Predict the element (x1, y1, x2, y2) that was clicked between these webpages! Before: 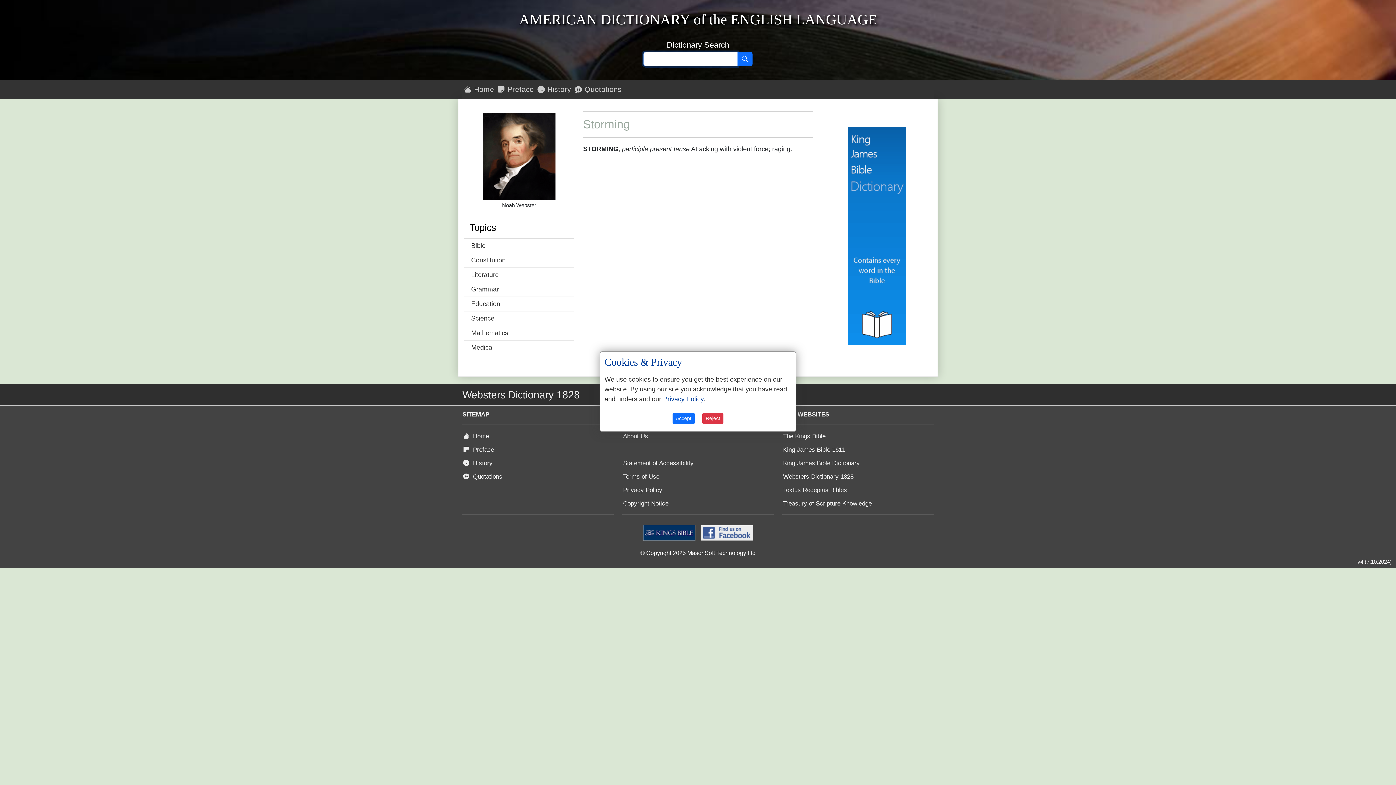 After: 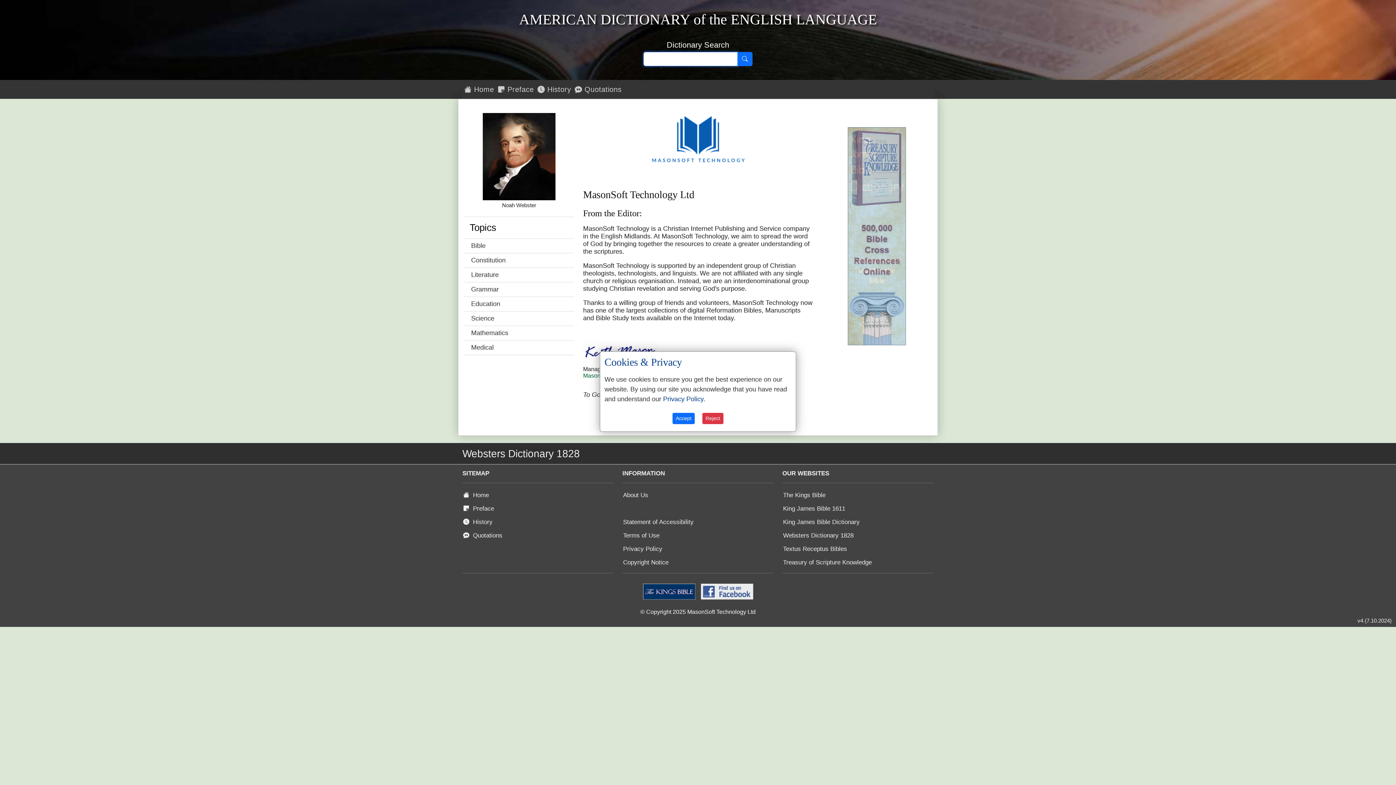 Action: label: About Us bbox: (622, 430, 650, 442)